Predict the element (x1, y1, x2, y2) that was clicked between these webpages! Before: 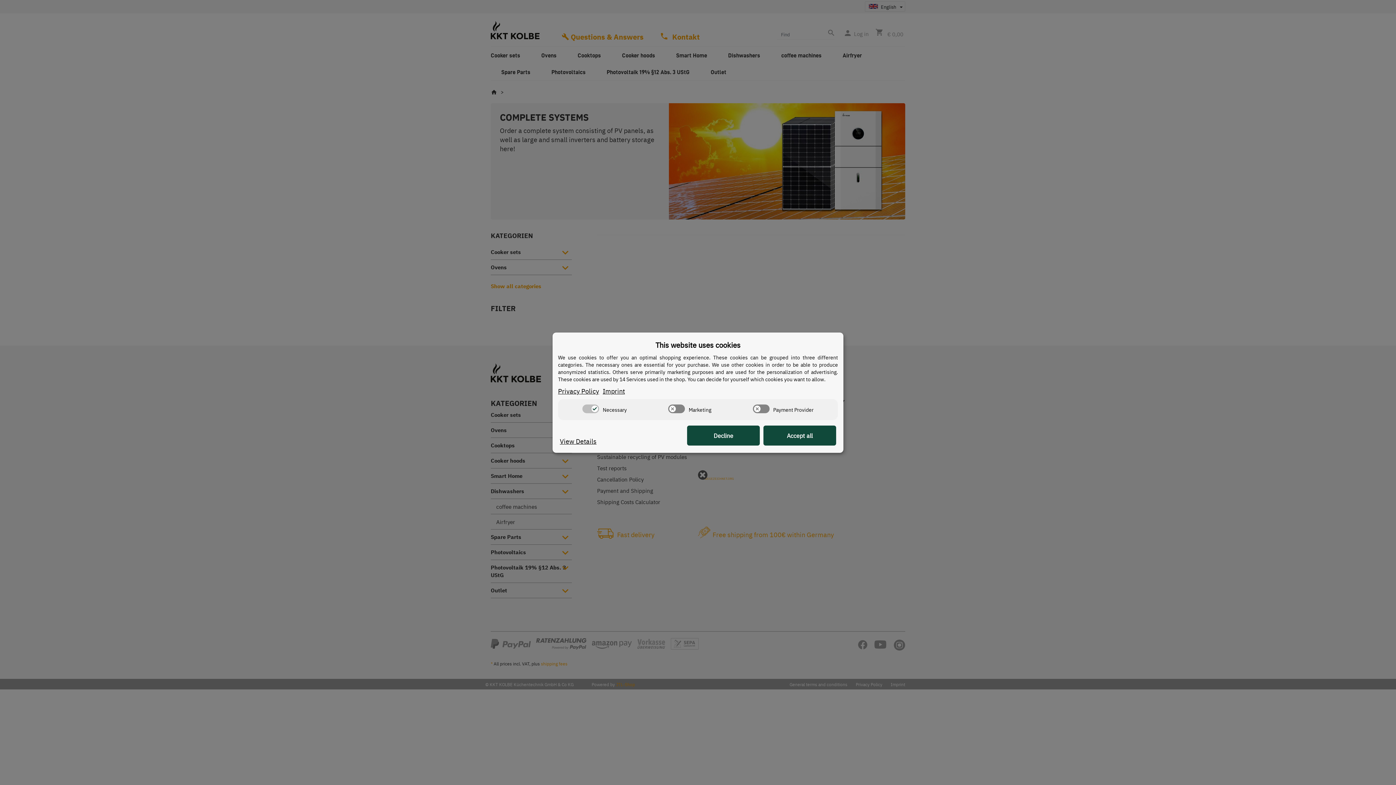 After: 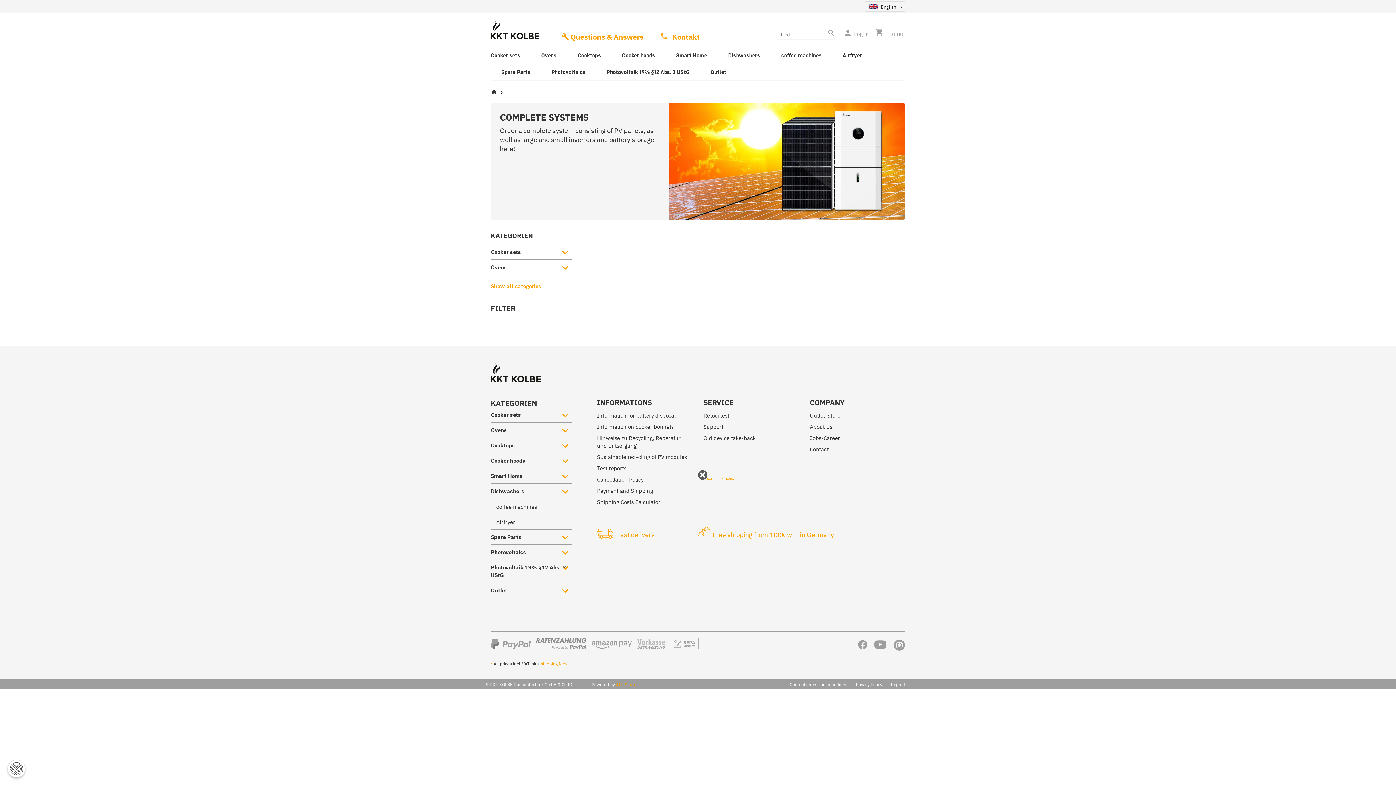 Action: label: Decline bbox: (687, 425, 760, 445)